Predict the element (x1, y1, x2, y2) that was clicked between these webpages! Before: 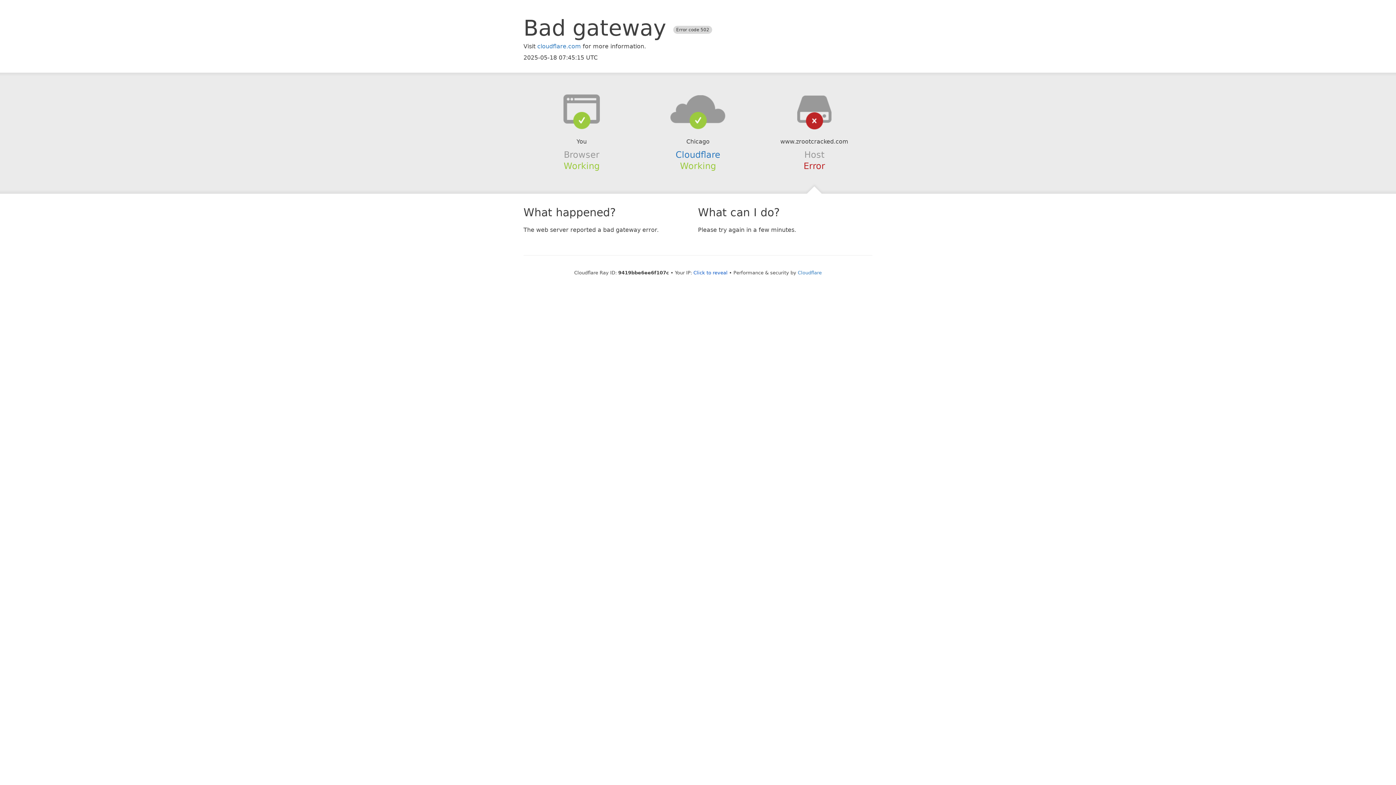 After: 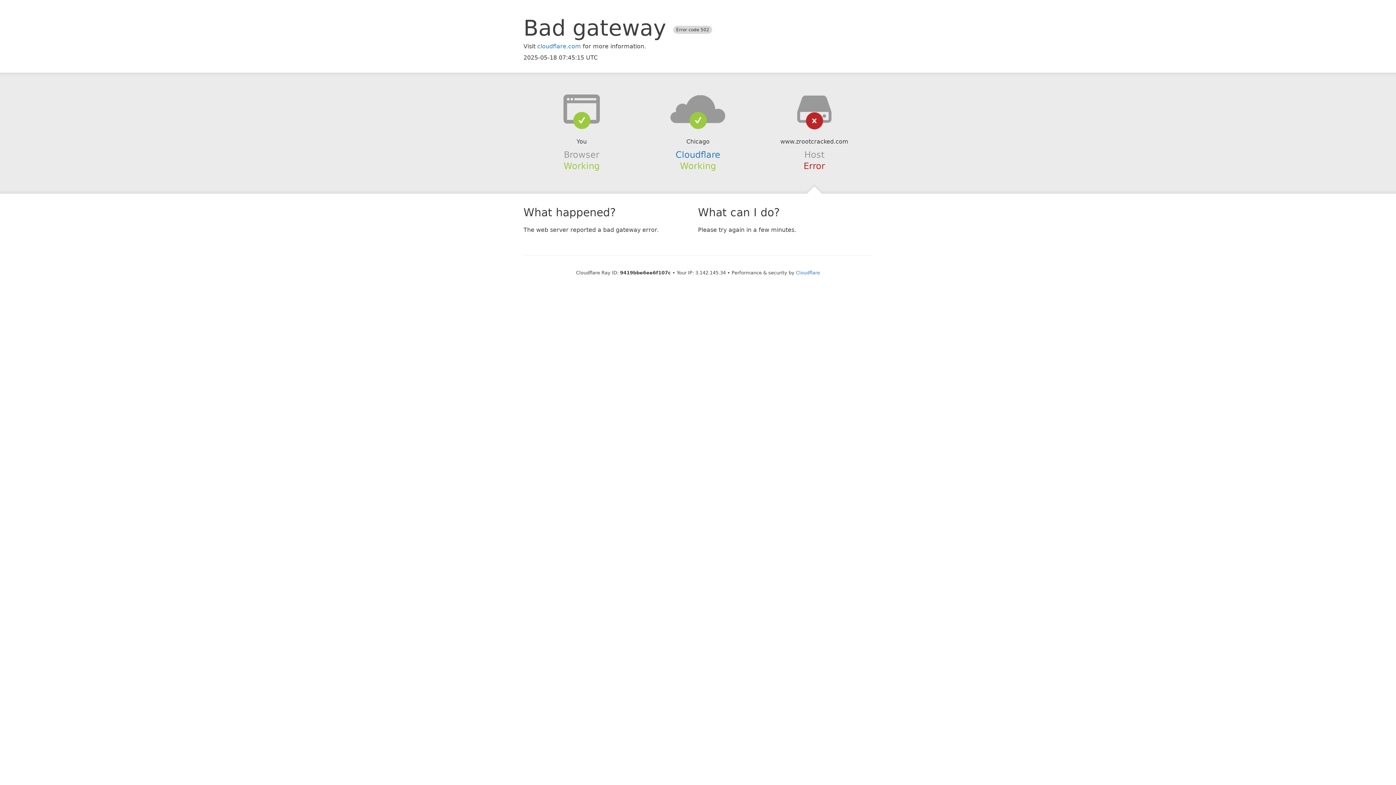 Action: bbox: (693, 270, 727, 275) label: Click to reveal